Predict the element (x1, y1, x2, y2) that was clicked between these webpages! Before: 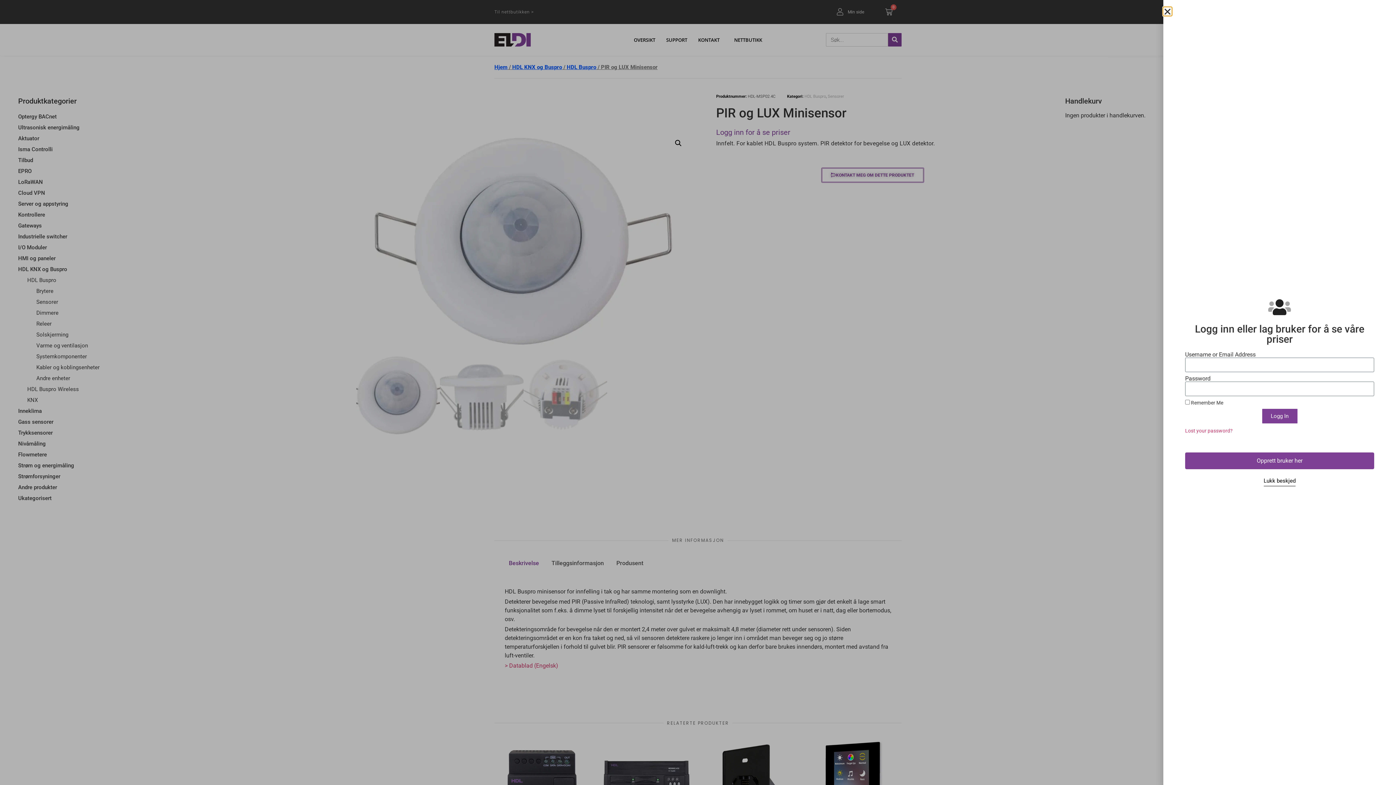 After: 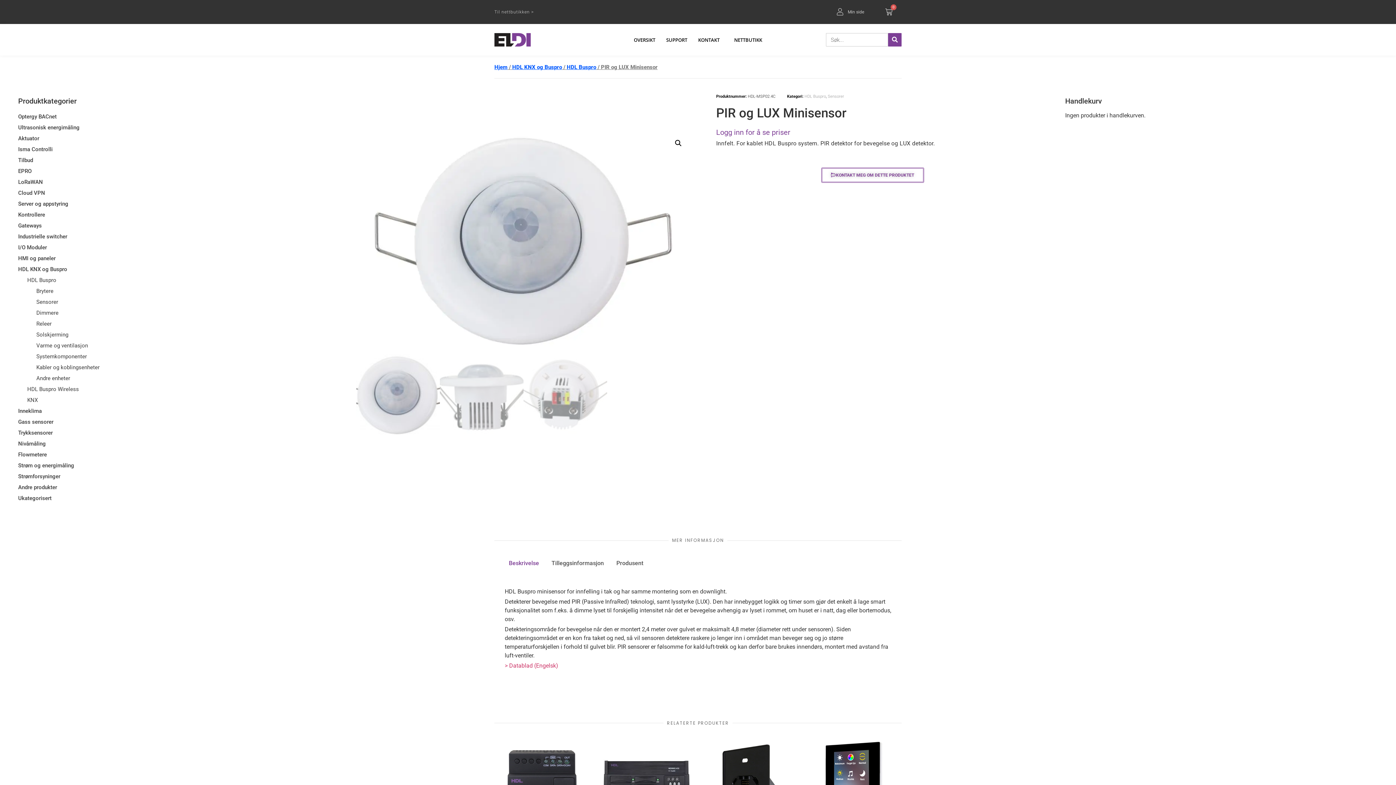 Action: label: Close bbox: (1294, 7, 1302, 15)